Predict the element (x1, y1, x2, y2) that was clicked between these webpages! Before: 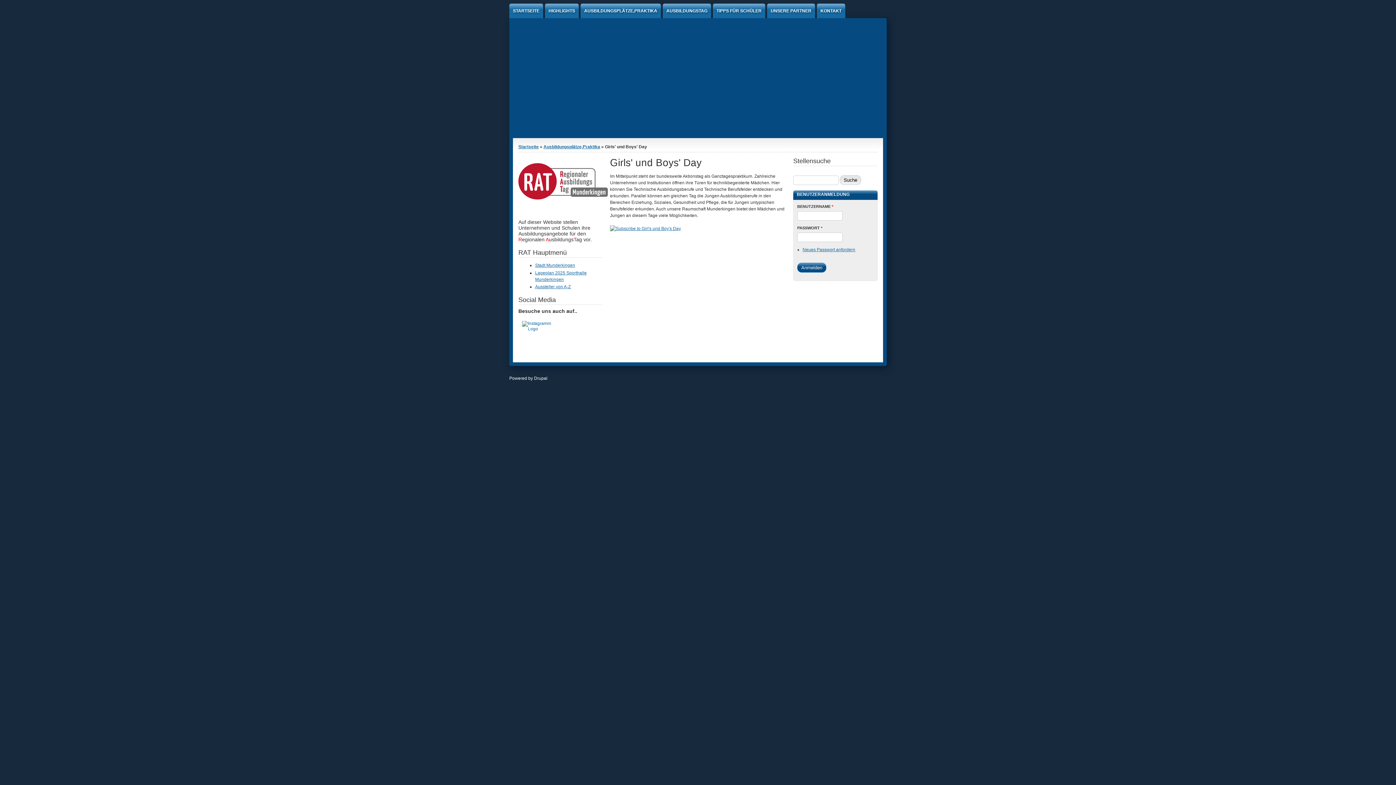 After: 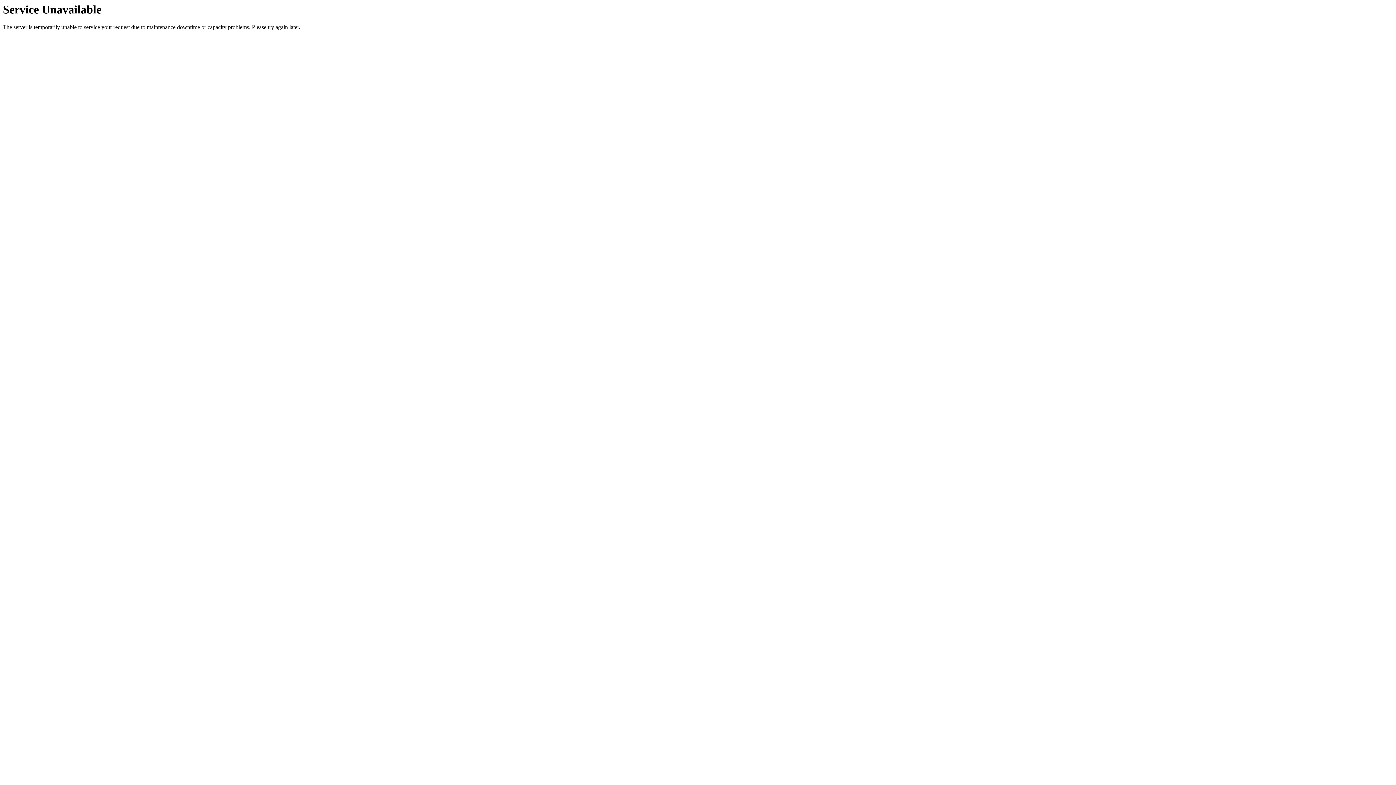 Action: bbox: (543, 144, 600, 149) label: Ausbildungsplätze,Praktika